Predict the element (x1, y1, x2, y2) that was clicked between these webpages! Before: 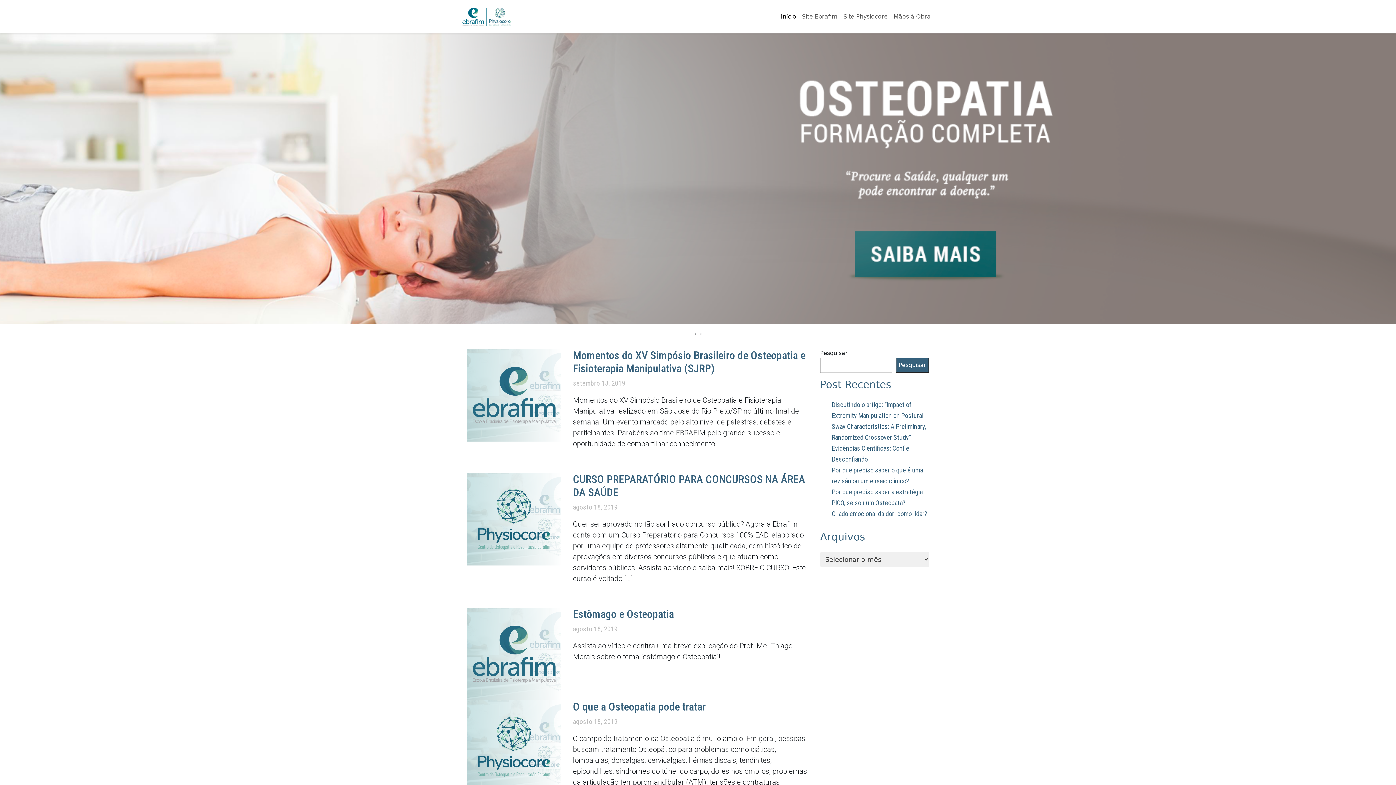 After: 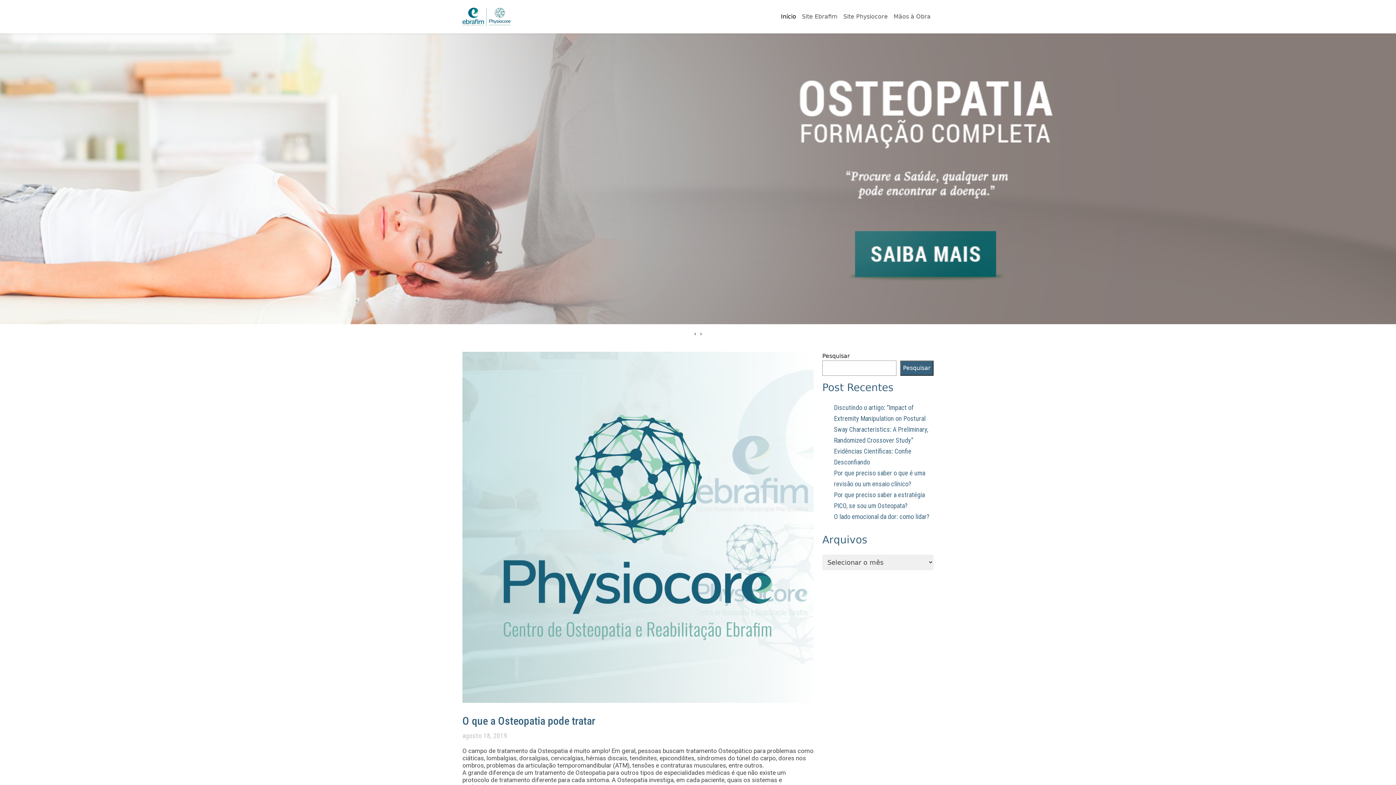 Action: label: O que a Osteopatia pode tratar bbox: (573, 700, 811, 713)